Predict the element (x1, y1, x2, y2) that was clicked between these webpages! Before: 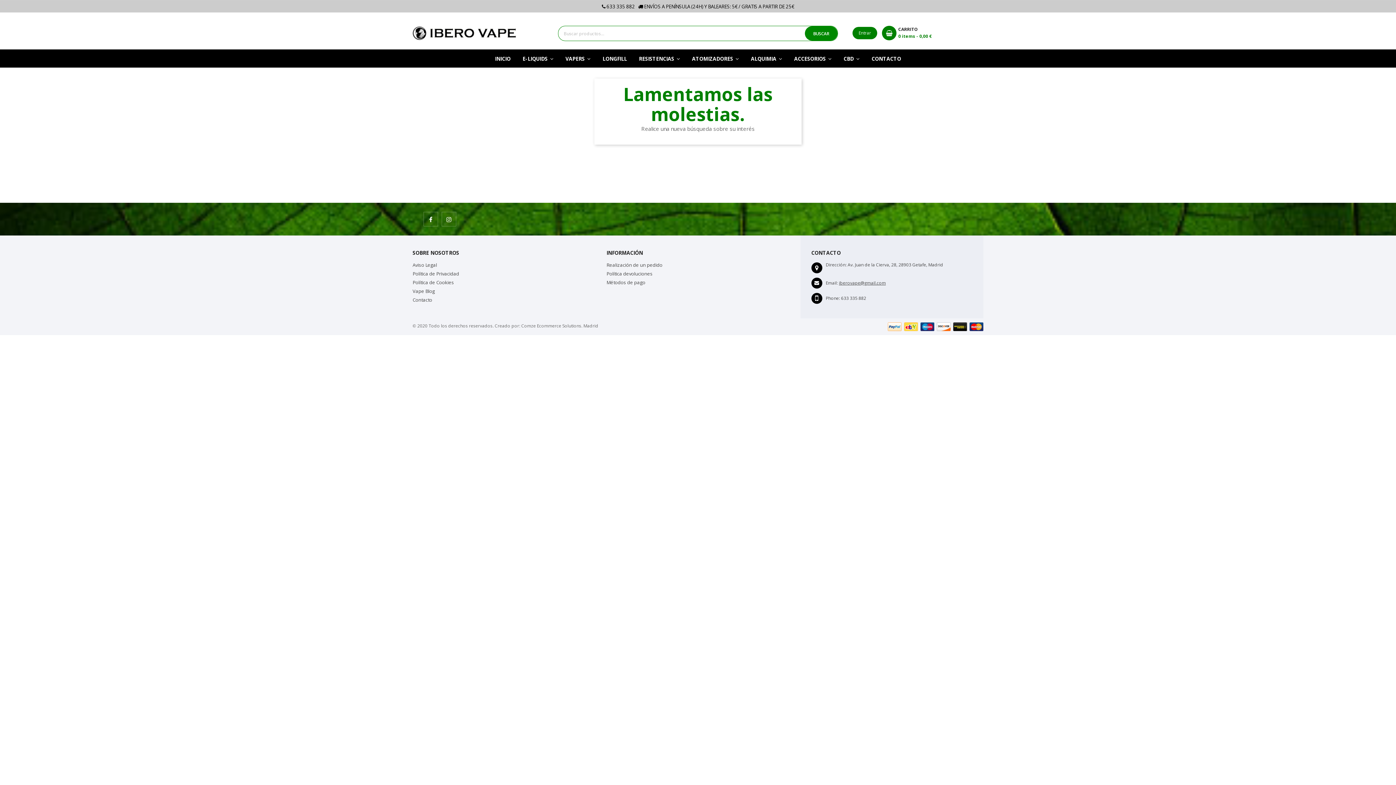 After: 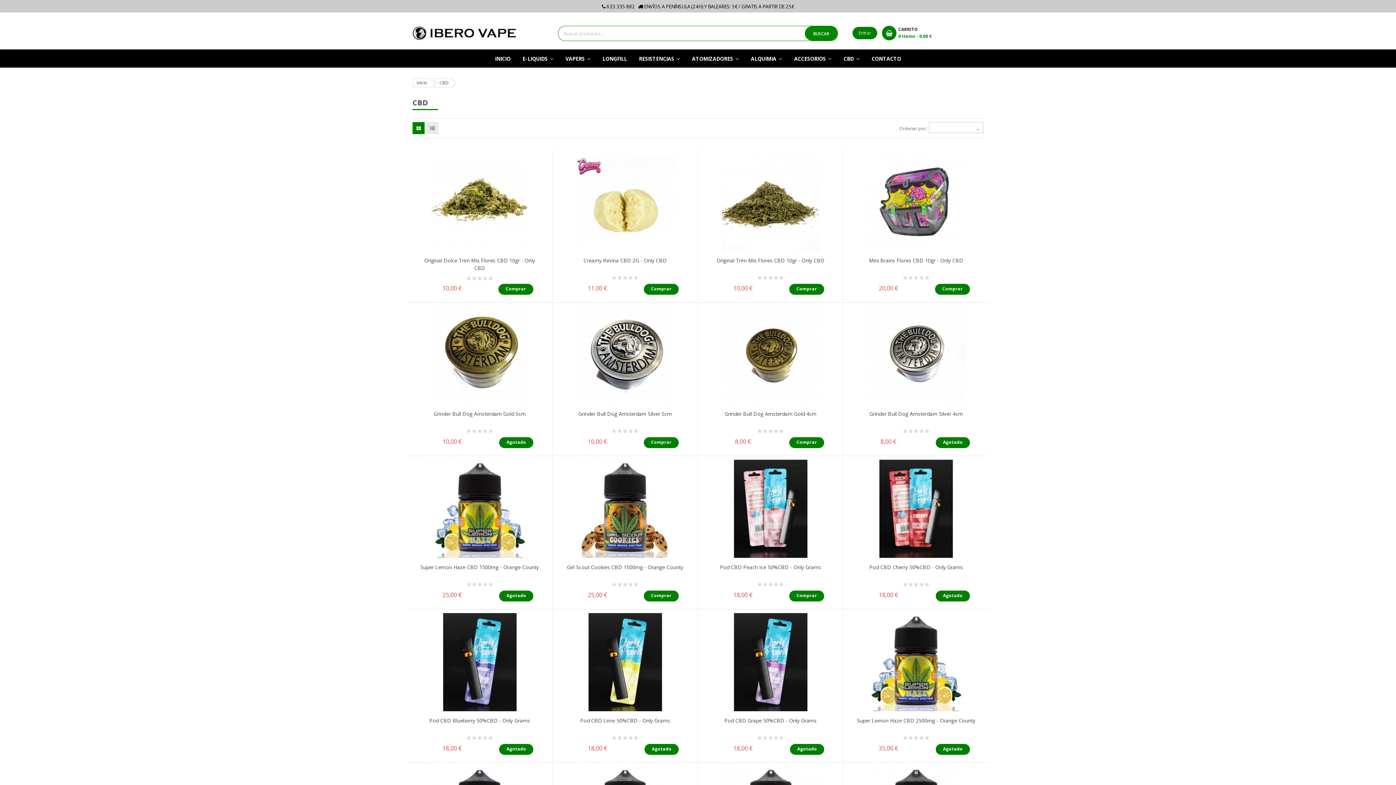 Action: label: CBD  bbox: (838, 49, 865, 67)